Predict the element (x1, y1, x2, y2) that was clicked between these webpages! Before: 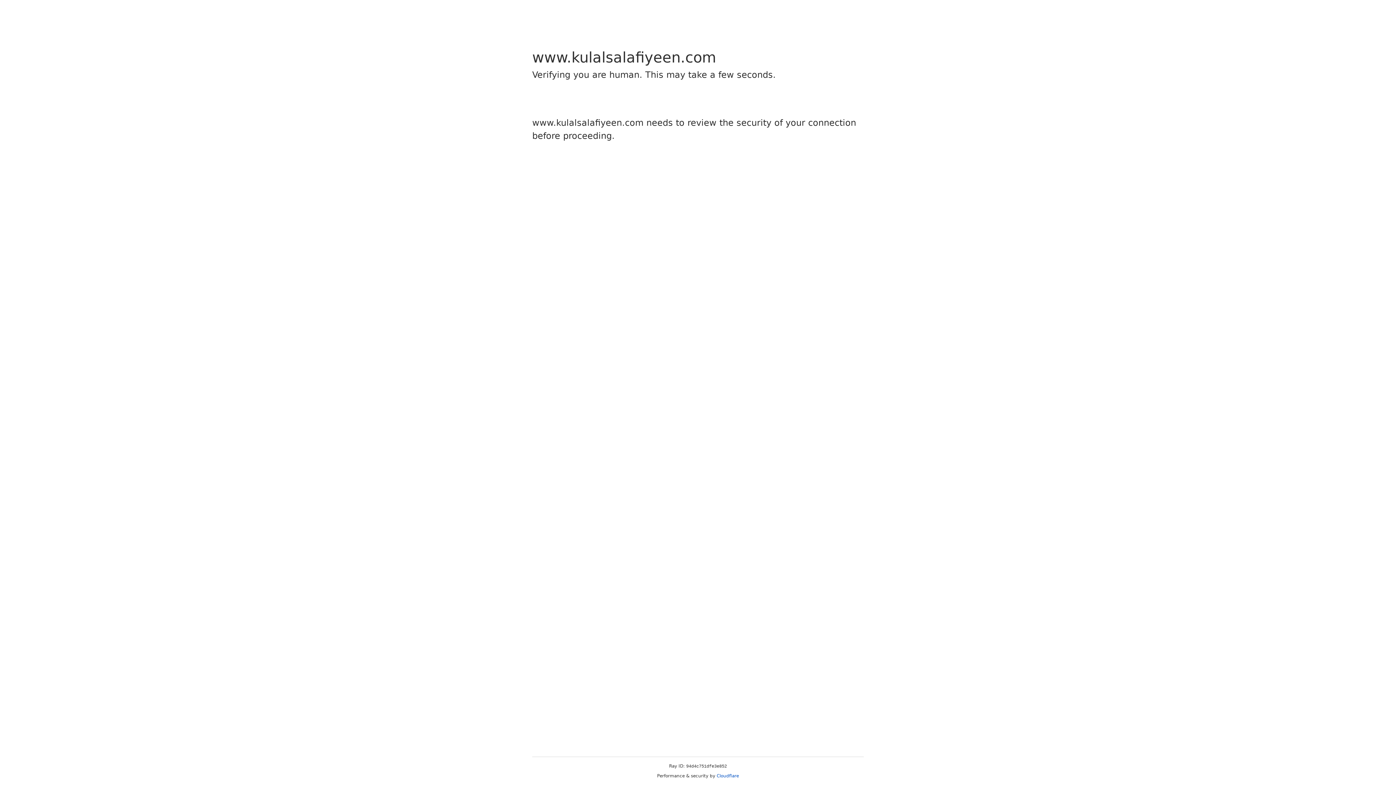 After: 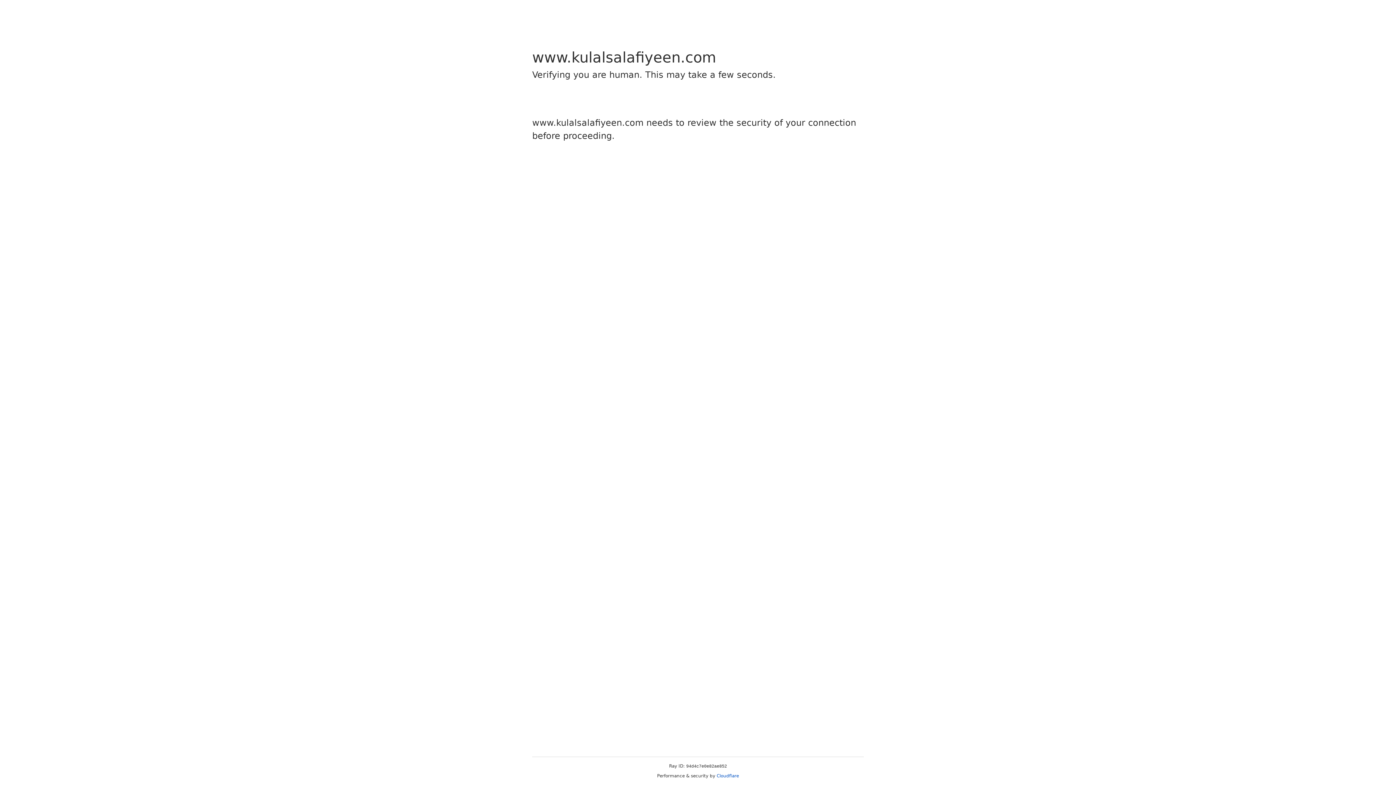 Action: bbox: (716, 773, 739, 778) label: Cloudflare